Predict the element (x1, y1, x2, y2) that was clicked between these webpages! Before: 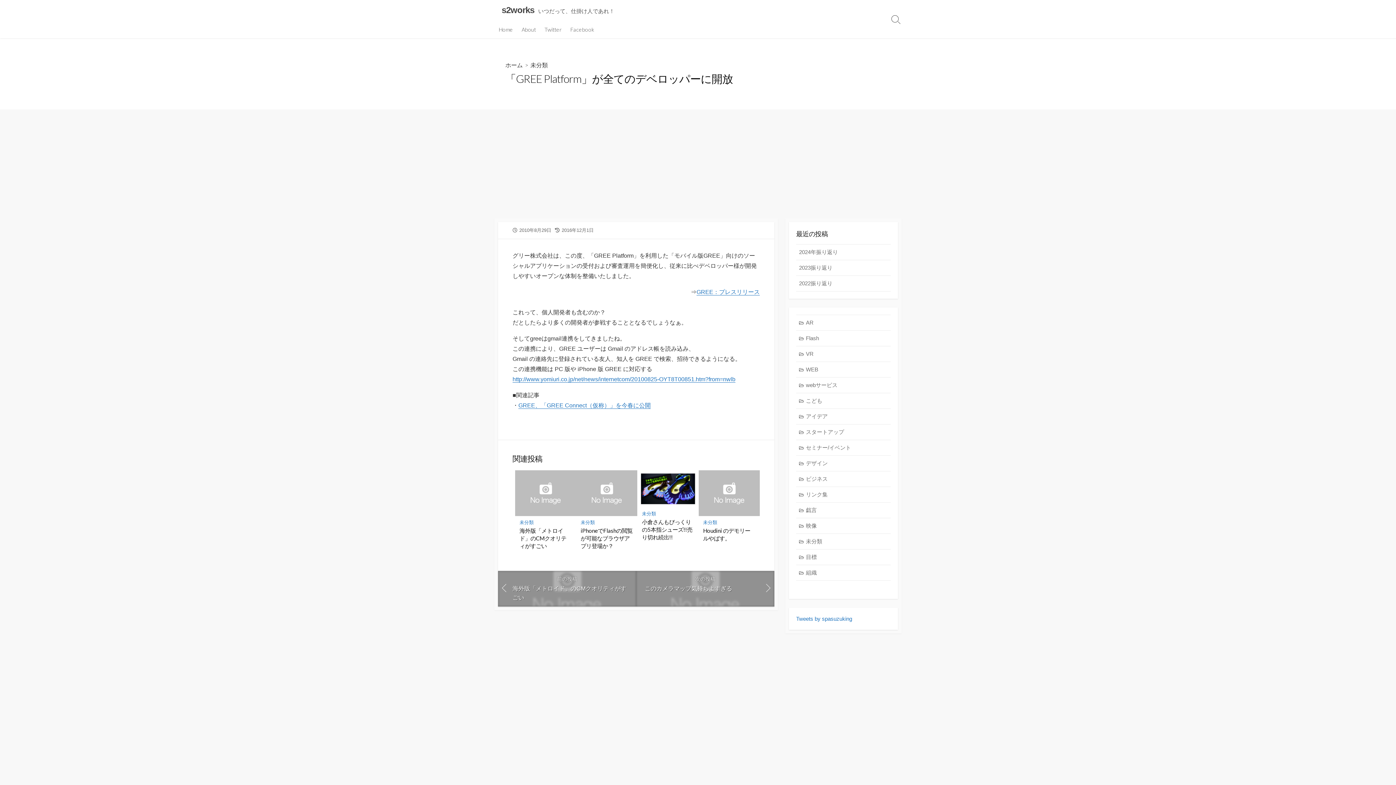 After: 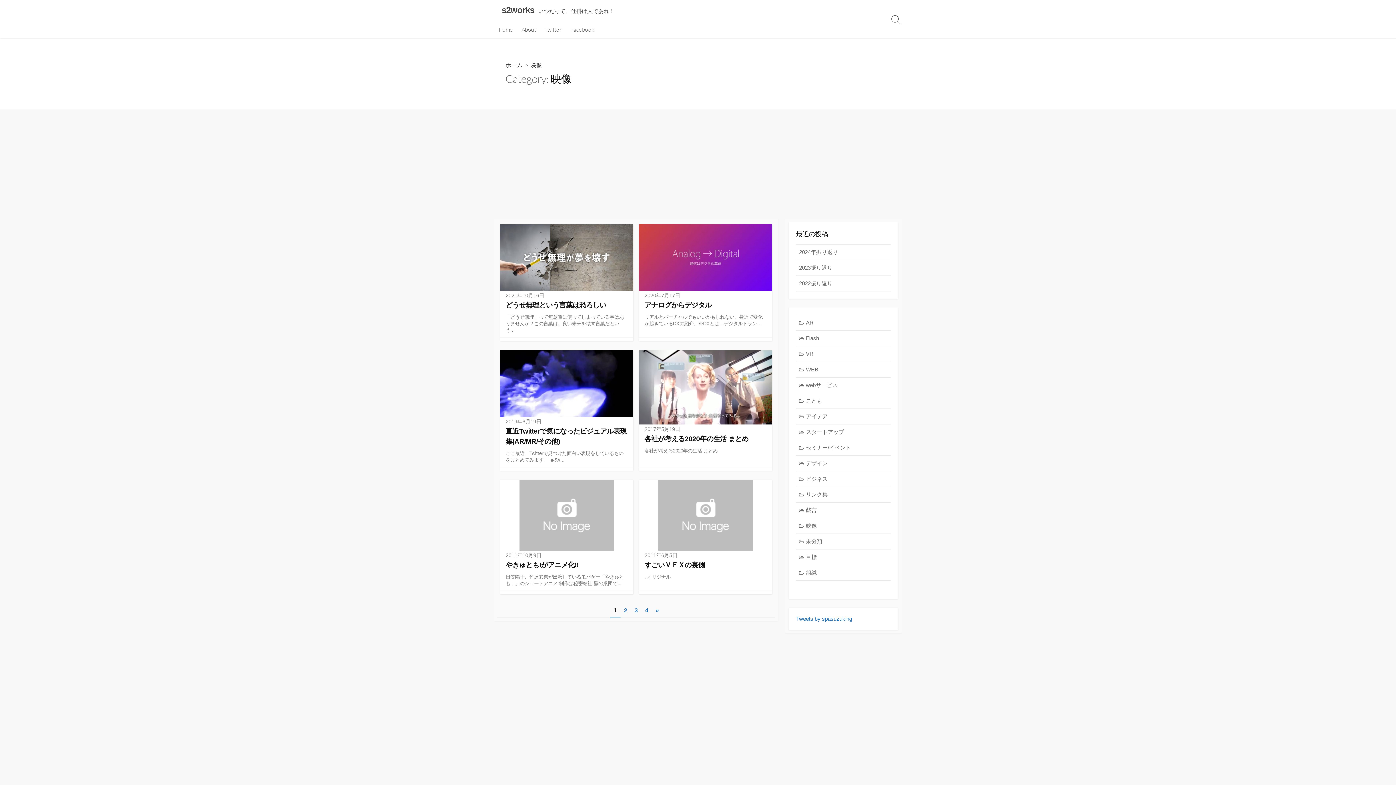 Action: bbox: (796, 518, 890, 534) label: 映像